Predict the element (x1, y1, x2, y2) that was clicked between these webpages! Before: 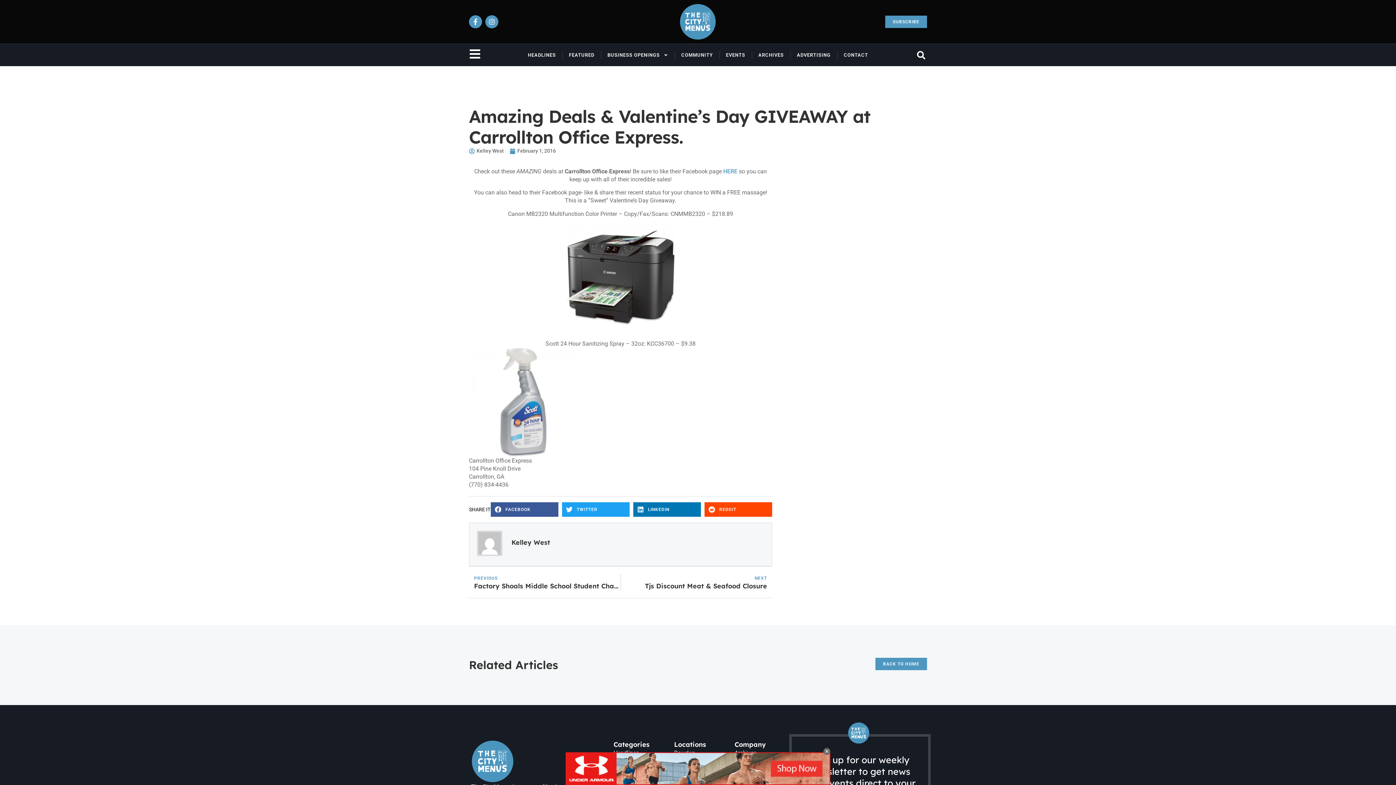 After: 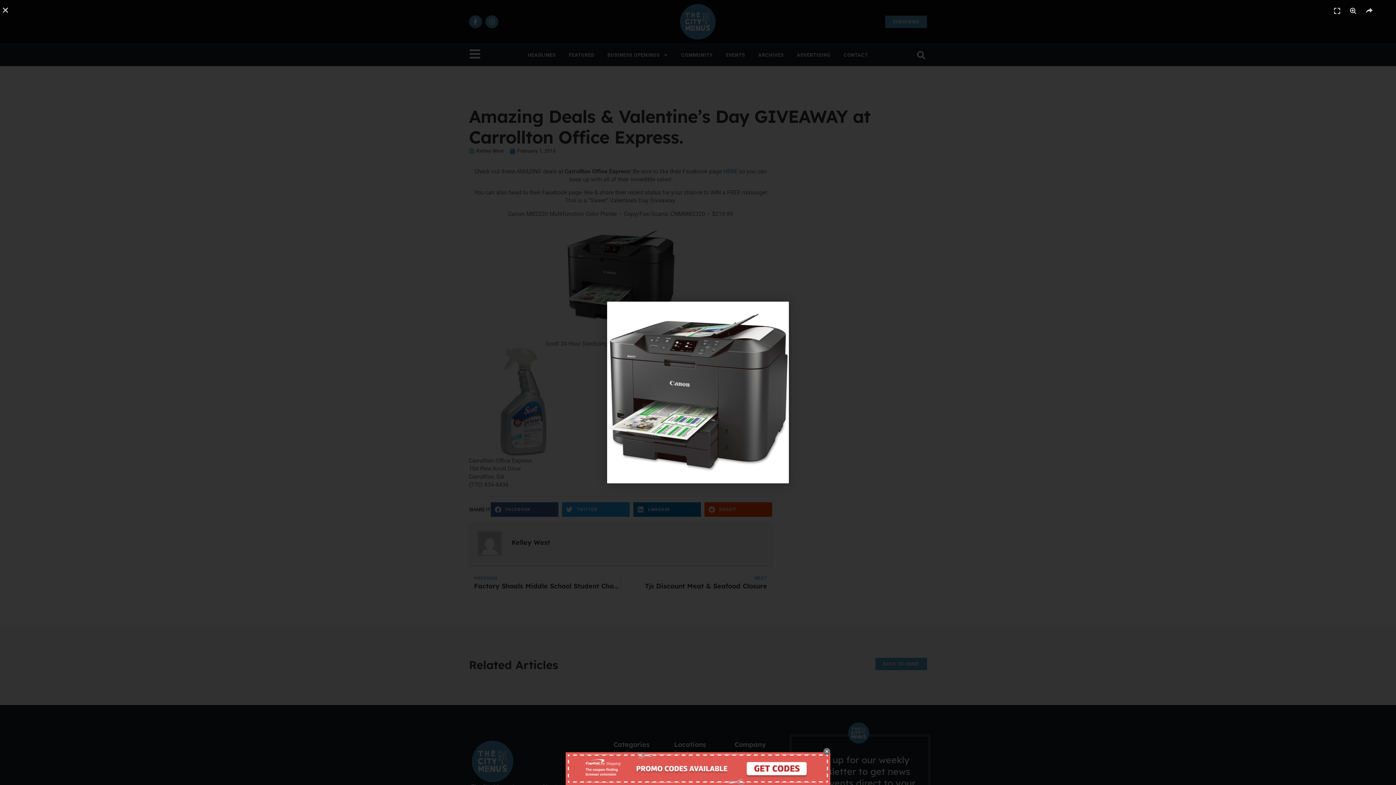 Action: bbox: (566, 326, 675, 333)